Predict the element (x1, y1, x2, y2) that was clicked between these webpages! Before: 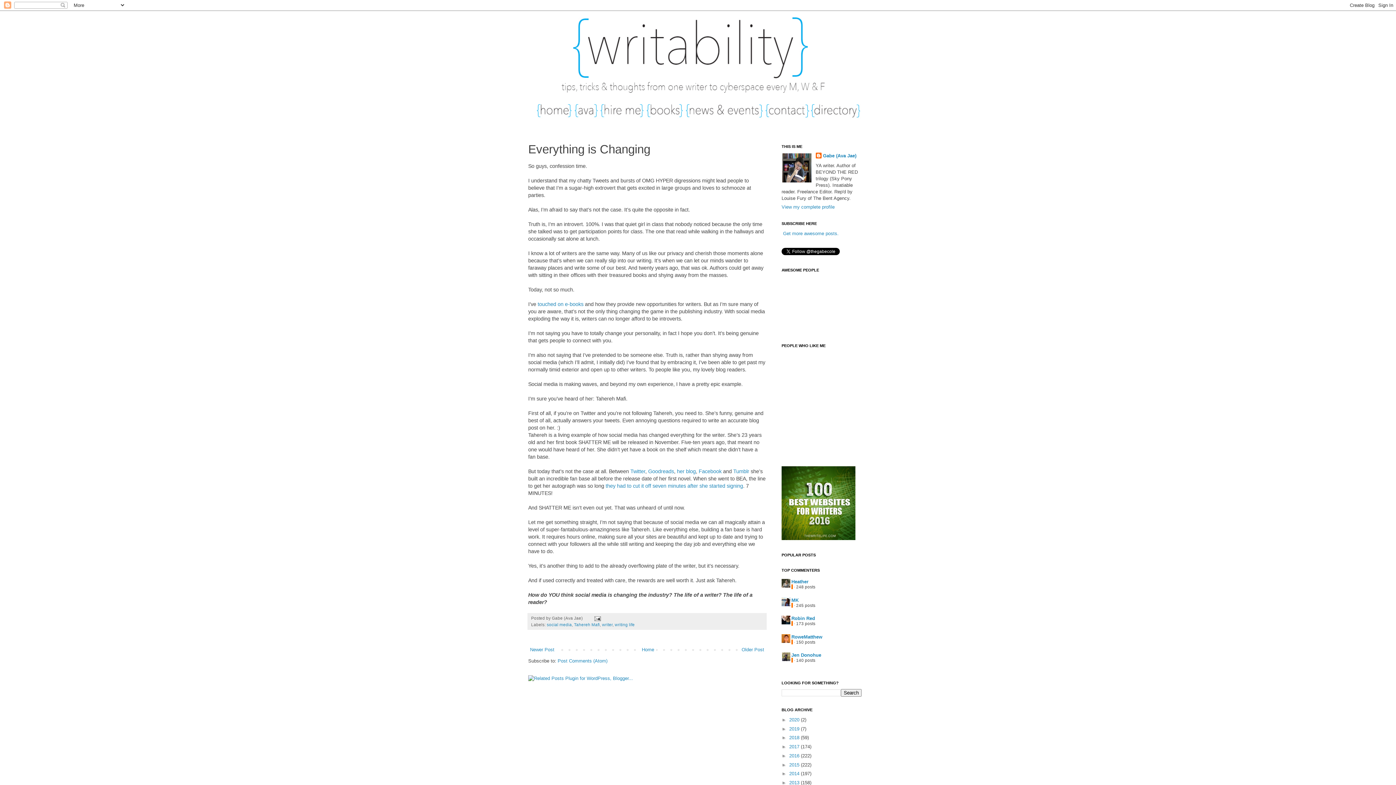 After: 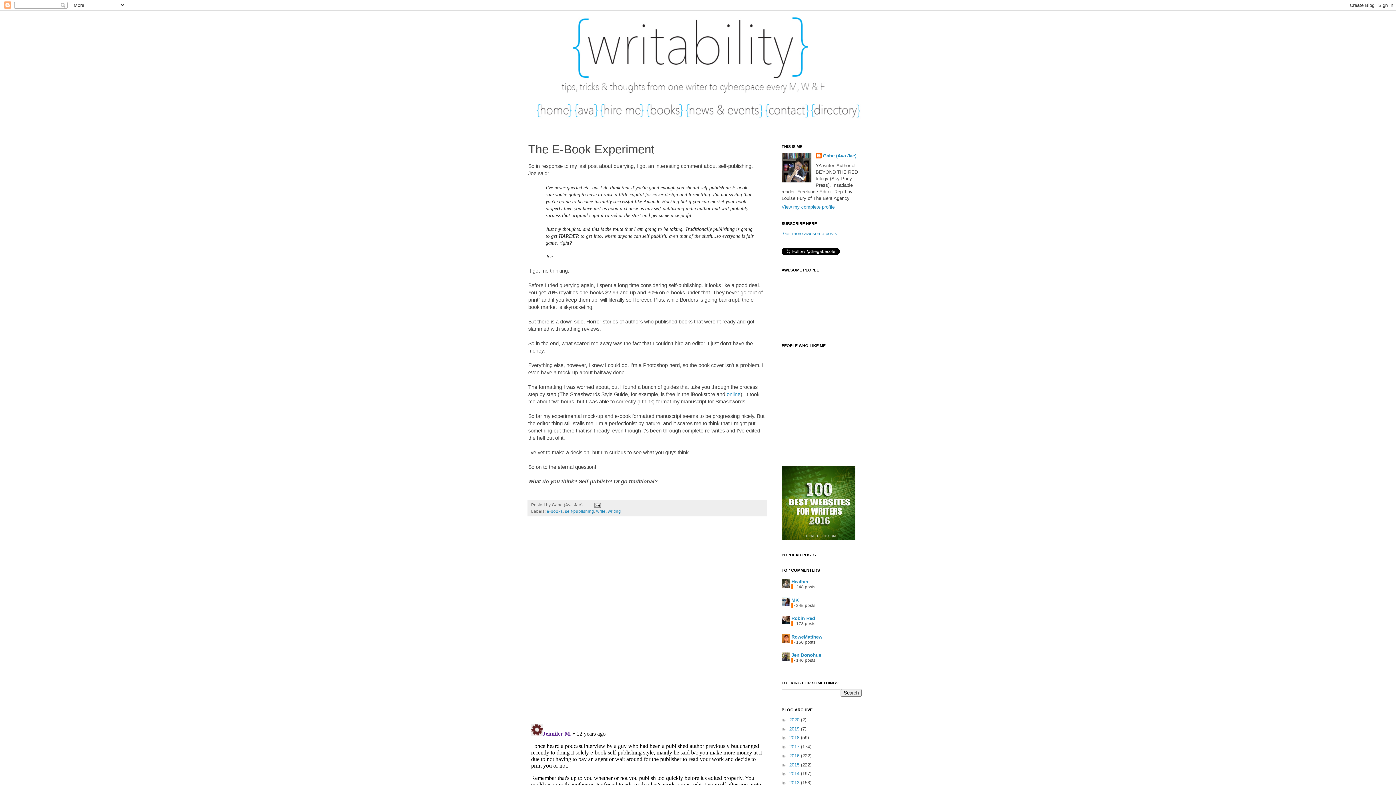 Action: label: touched on e-books bbox: (537, 301, 583, 307)